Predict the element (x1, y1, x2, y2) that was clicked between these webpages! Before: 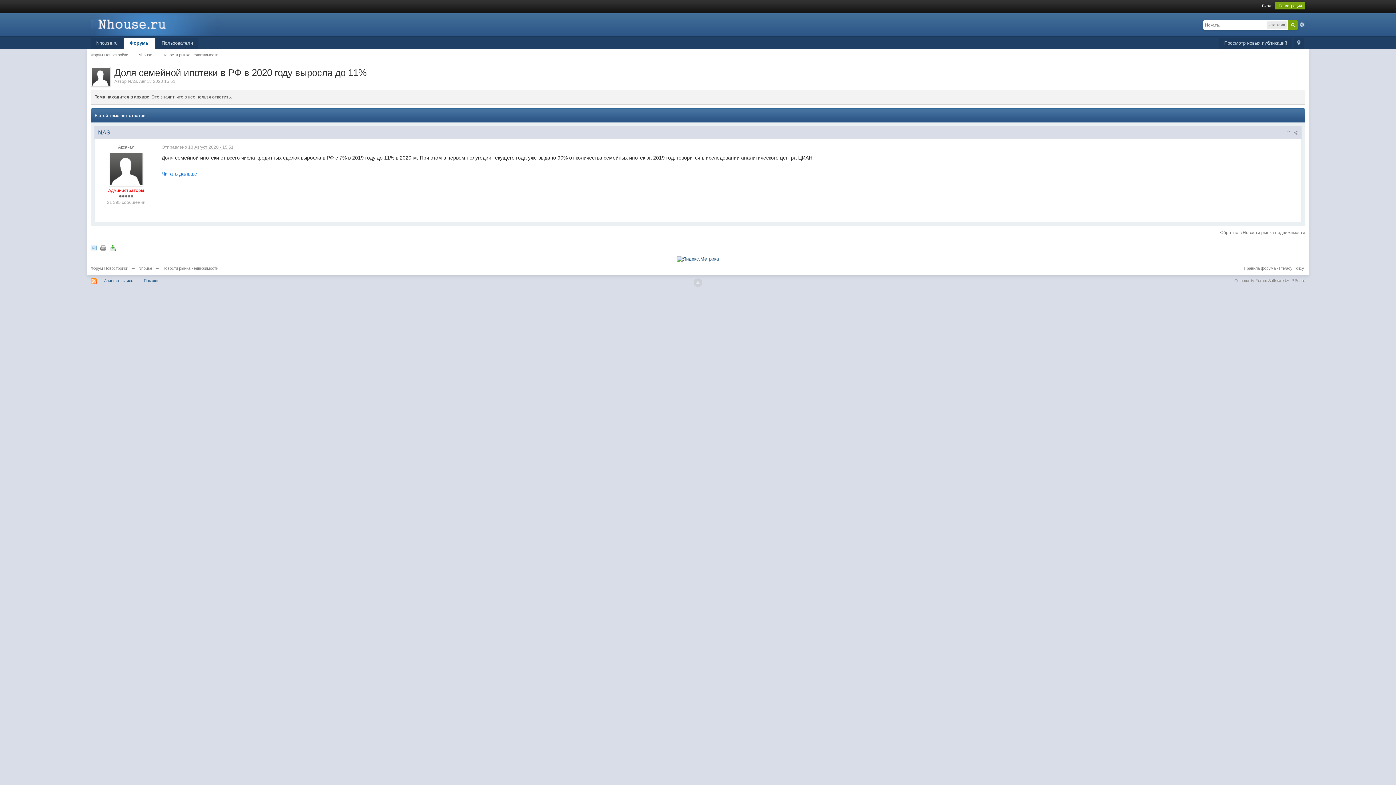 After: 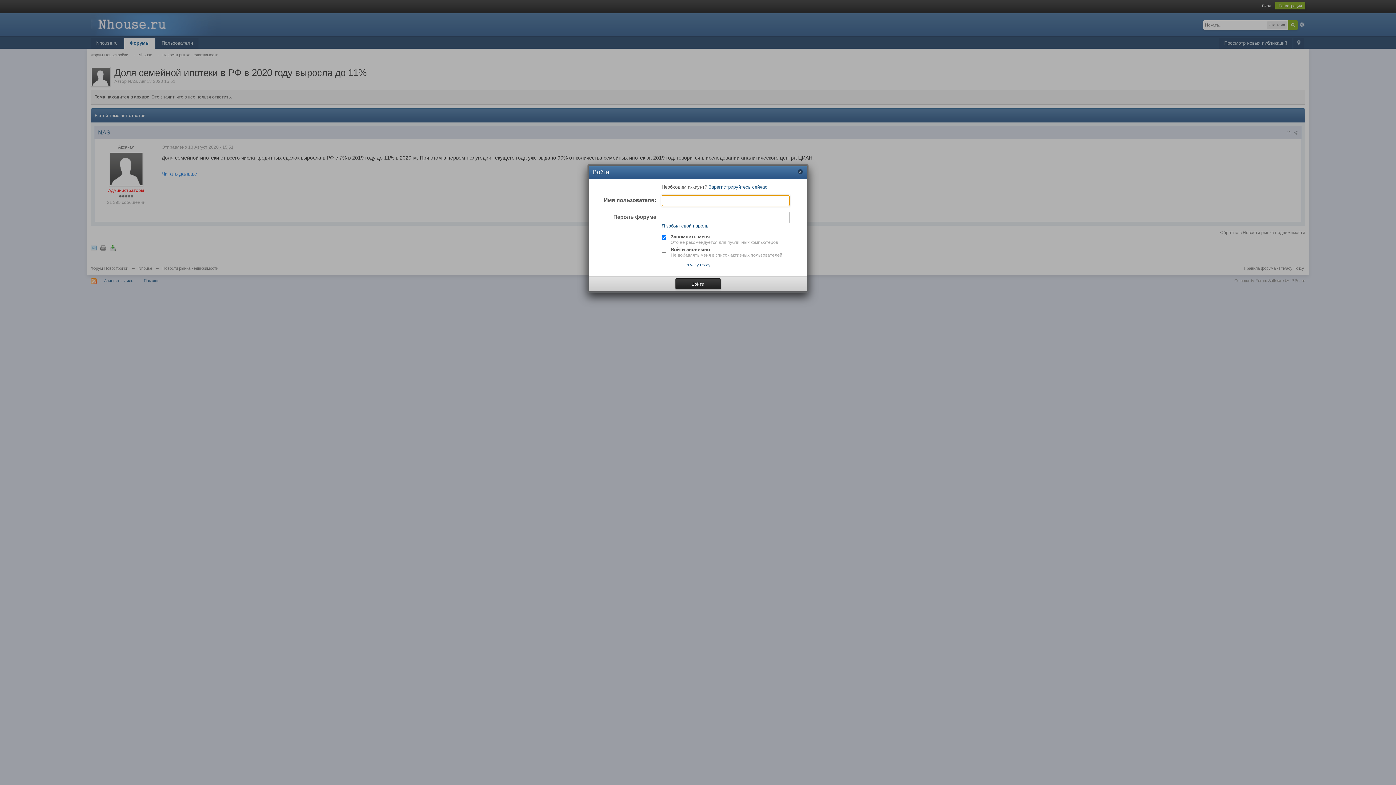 Action: bbox: (1262, 3, 1271, 8) label: Вход